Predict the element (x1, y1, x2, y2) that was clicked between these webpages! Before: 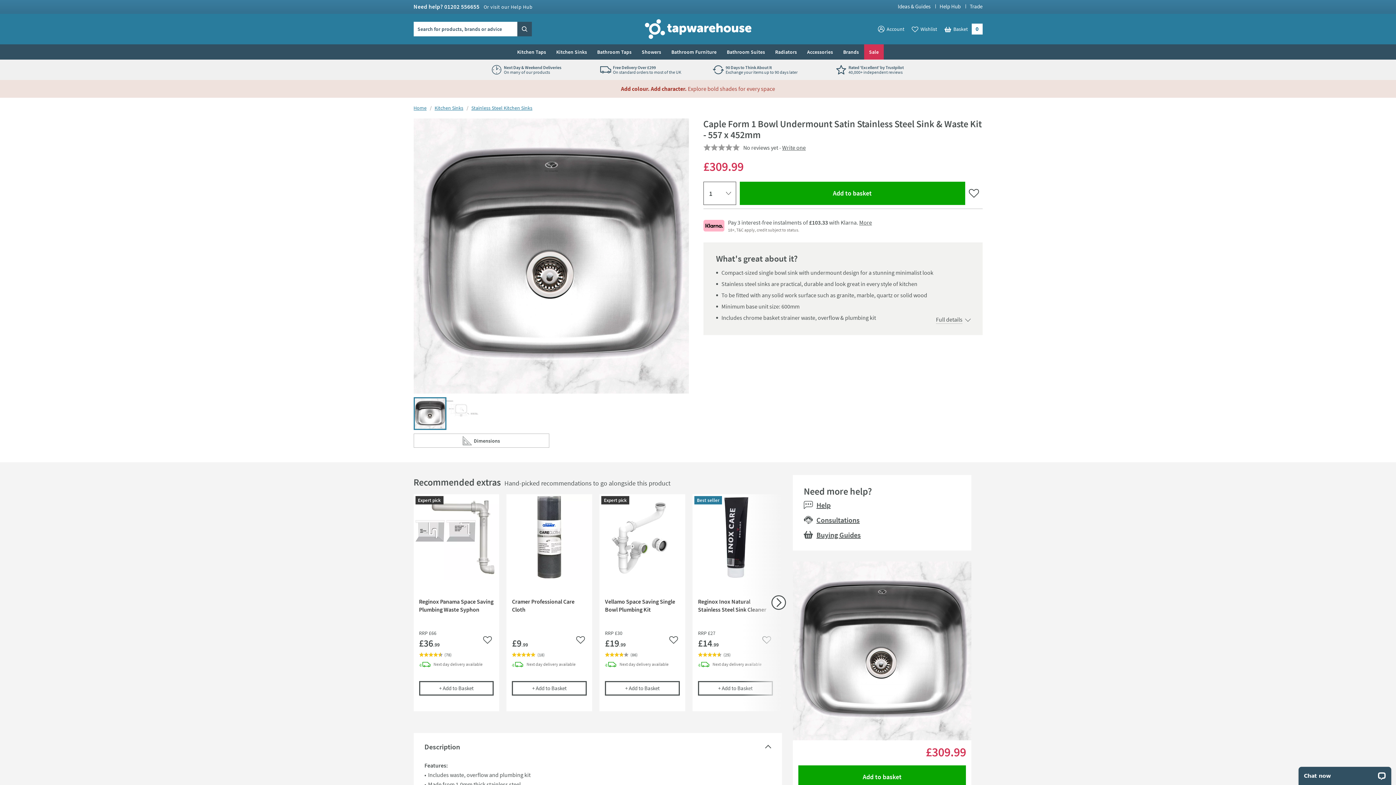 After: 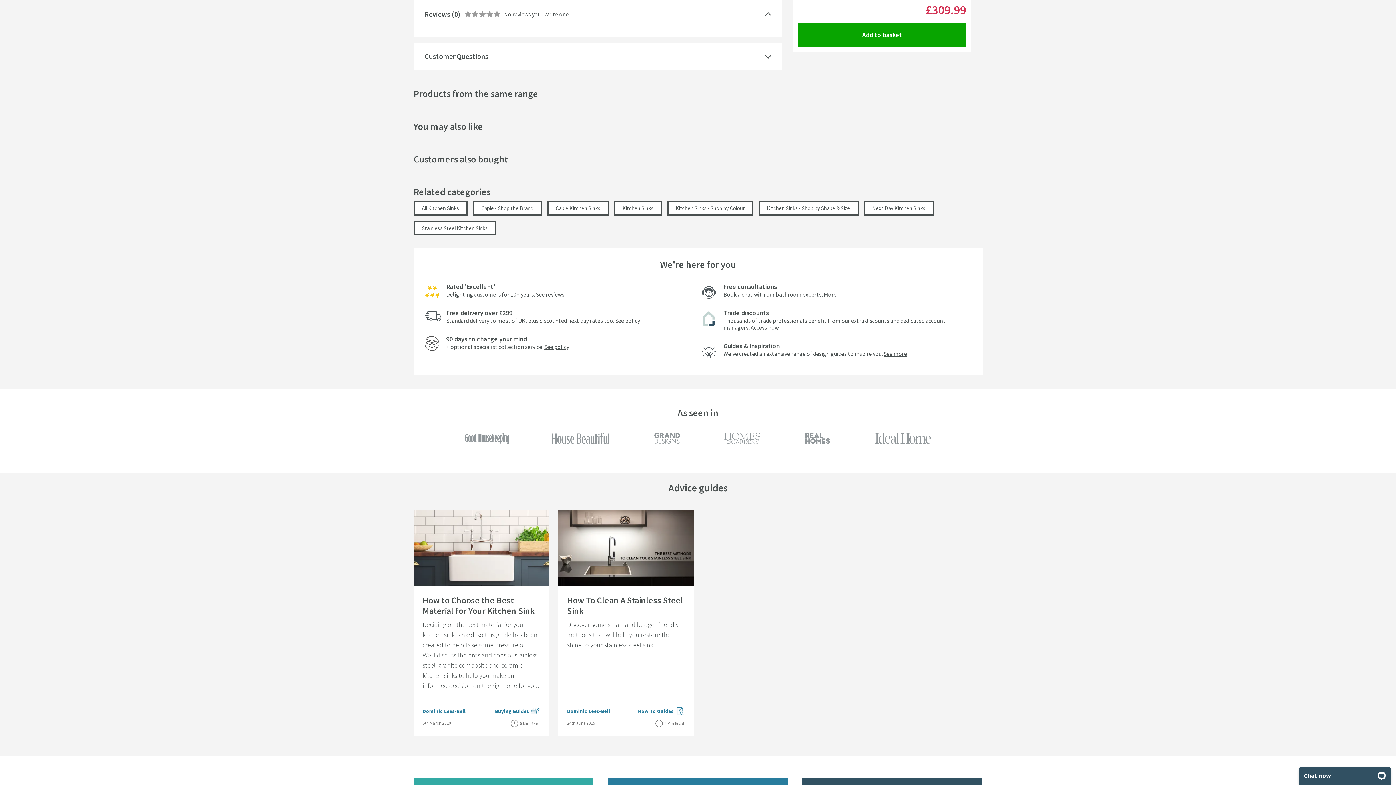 Action: label: Write one bbox: (782, 144, 806, 151)